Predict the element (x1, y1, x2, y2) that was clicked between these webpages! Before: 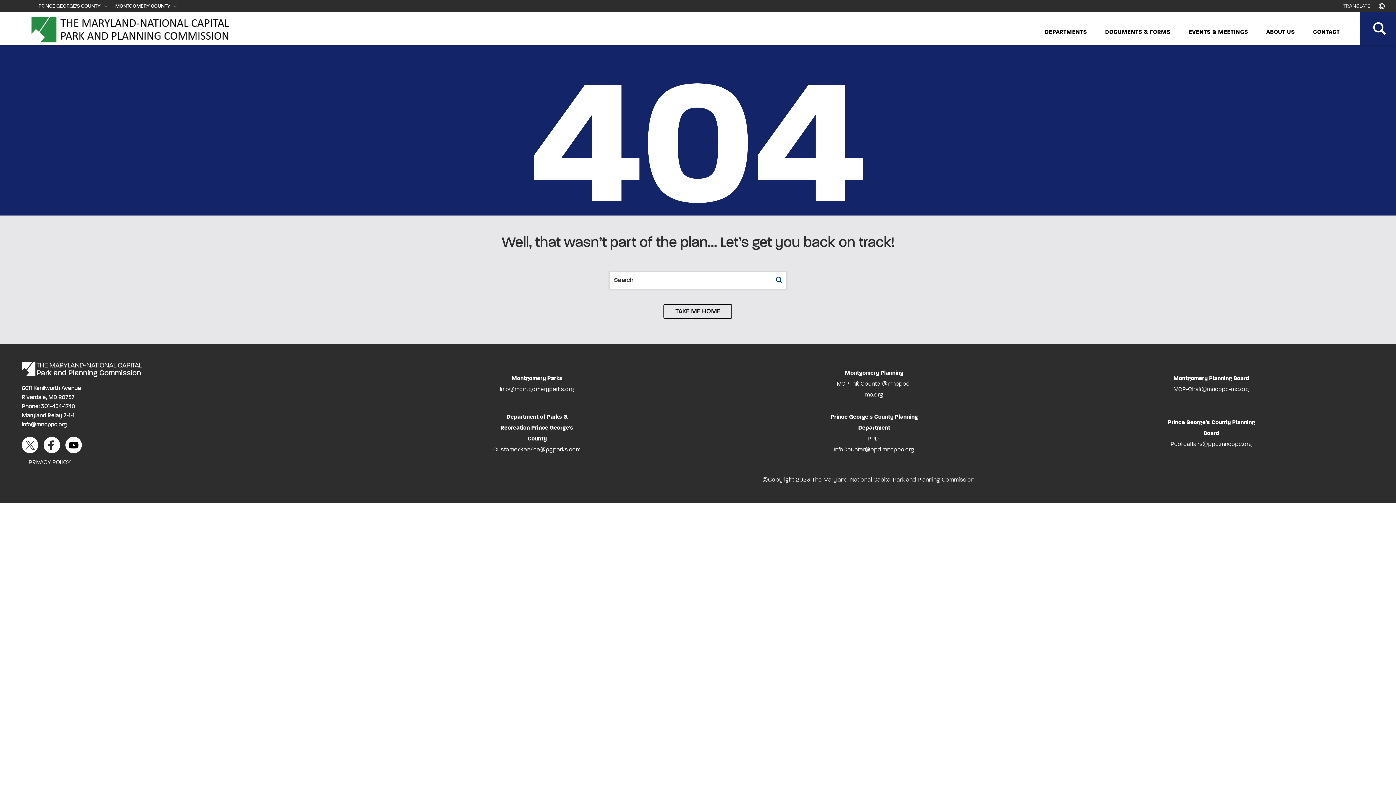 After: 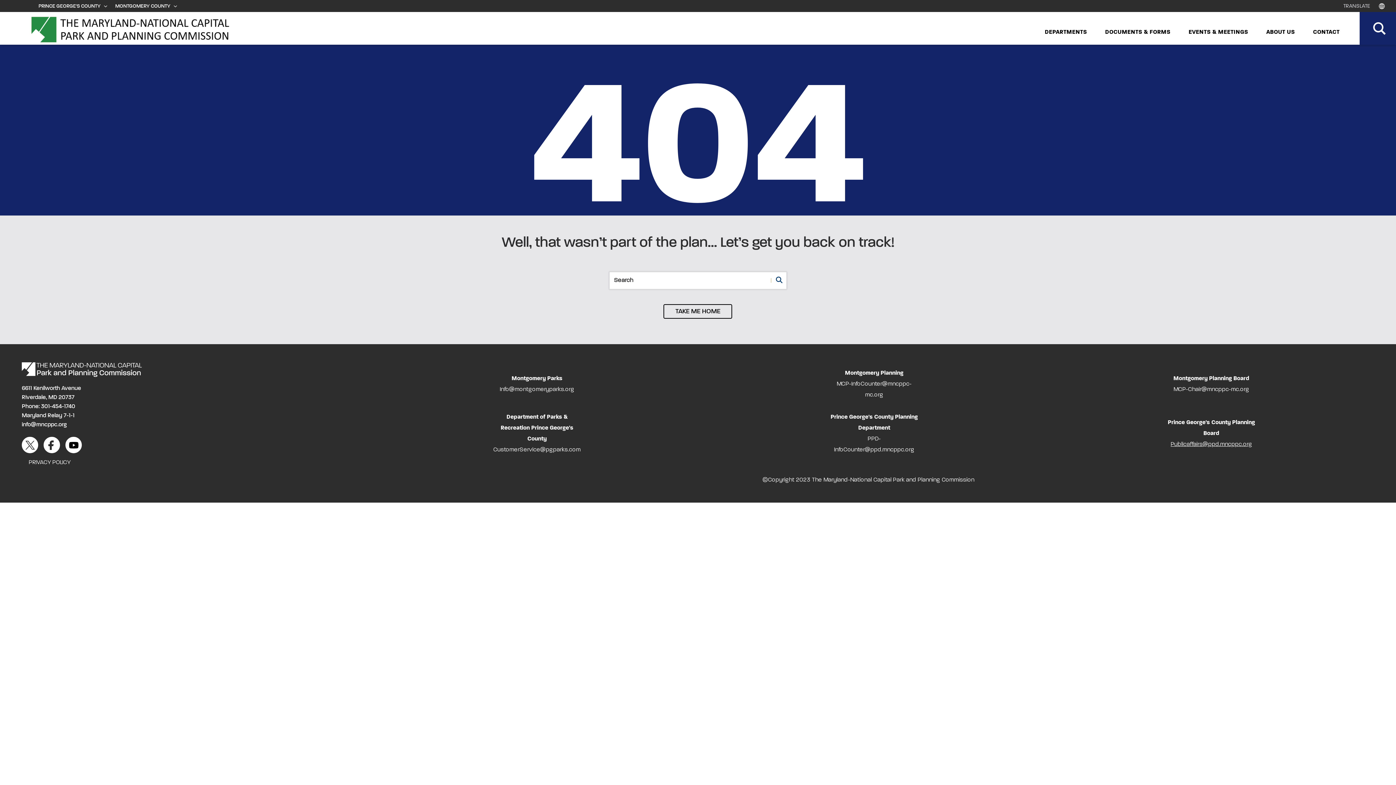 Action: label: Publicaffairs@ppd.mncppc.org bbox: (1171, 441, 1252, 447)